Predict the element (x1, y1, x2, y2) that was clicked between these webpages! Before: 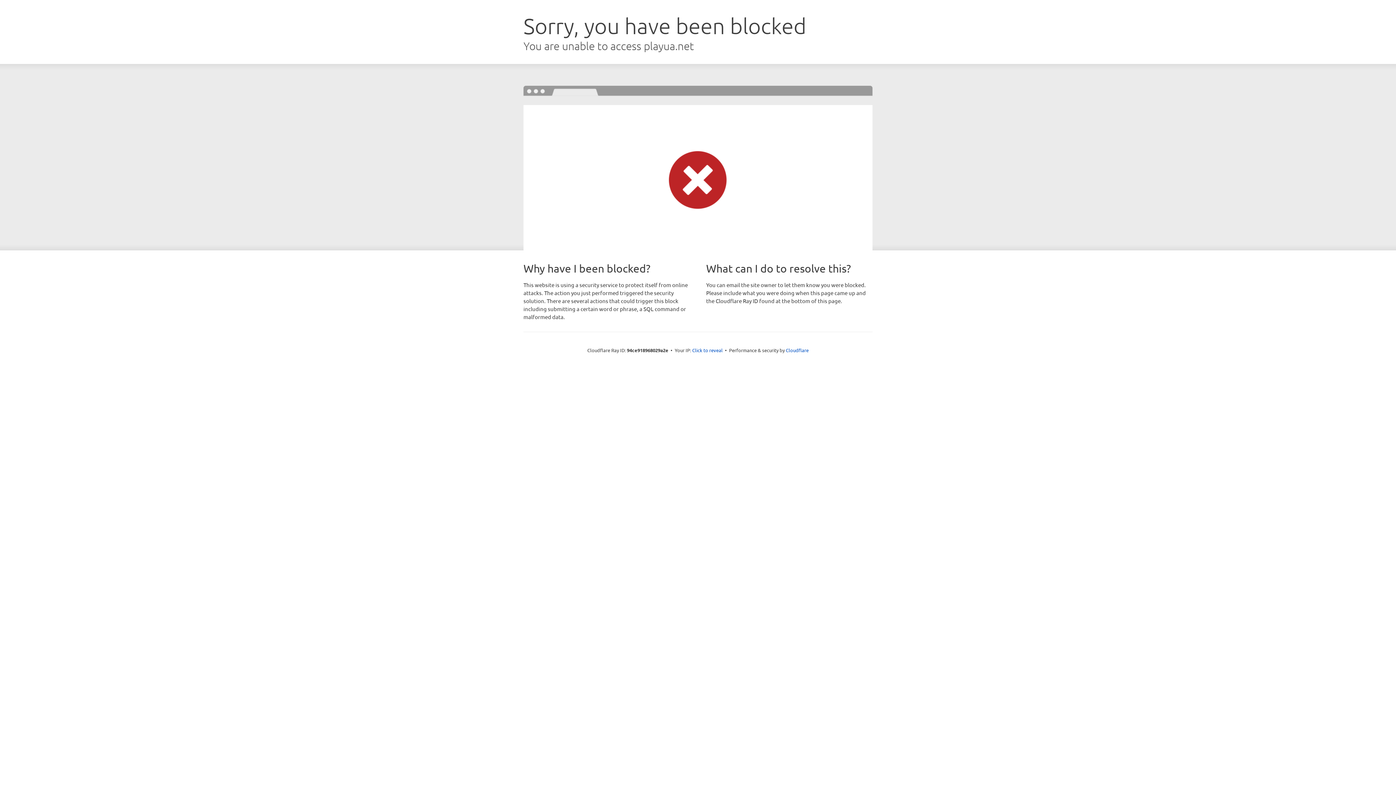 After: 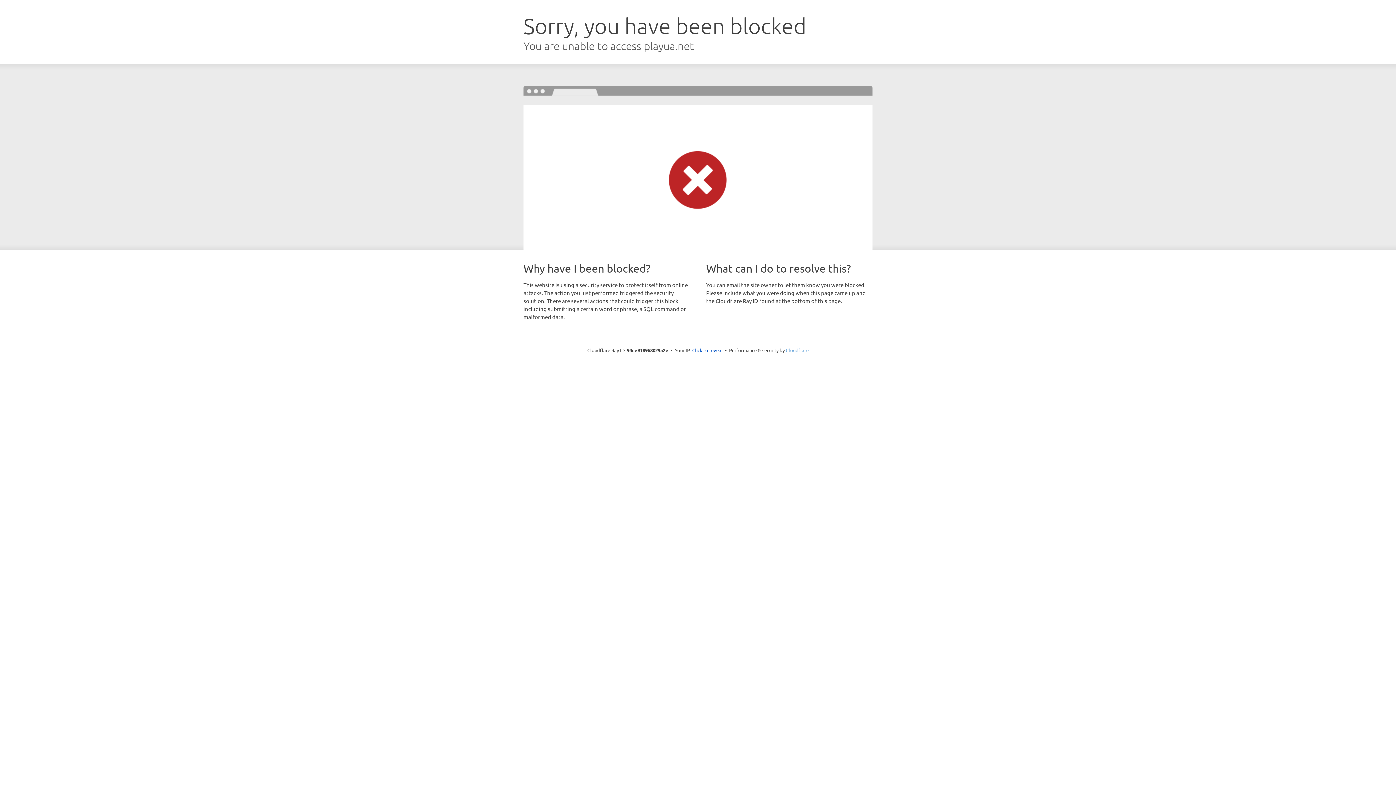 Action: bbox: (786, 347, 808, 353) label: Cloudflare